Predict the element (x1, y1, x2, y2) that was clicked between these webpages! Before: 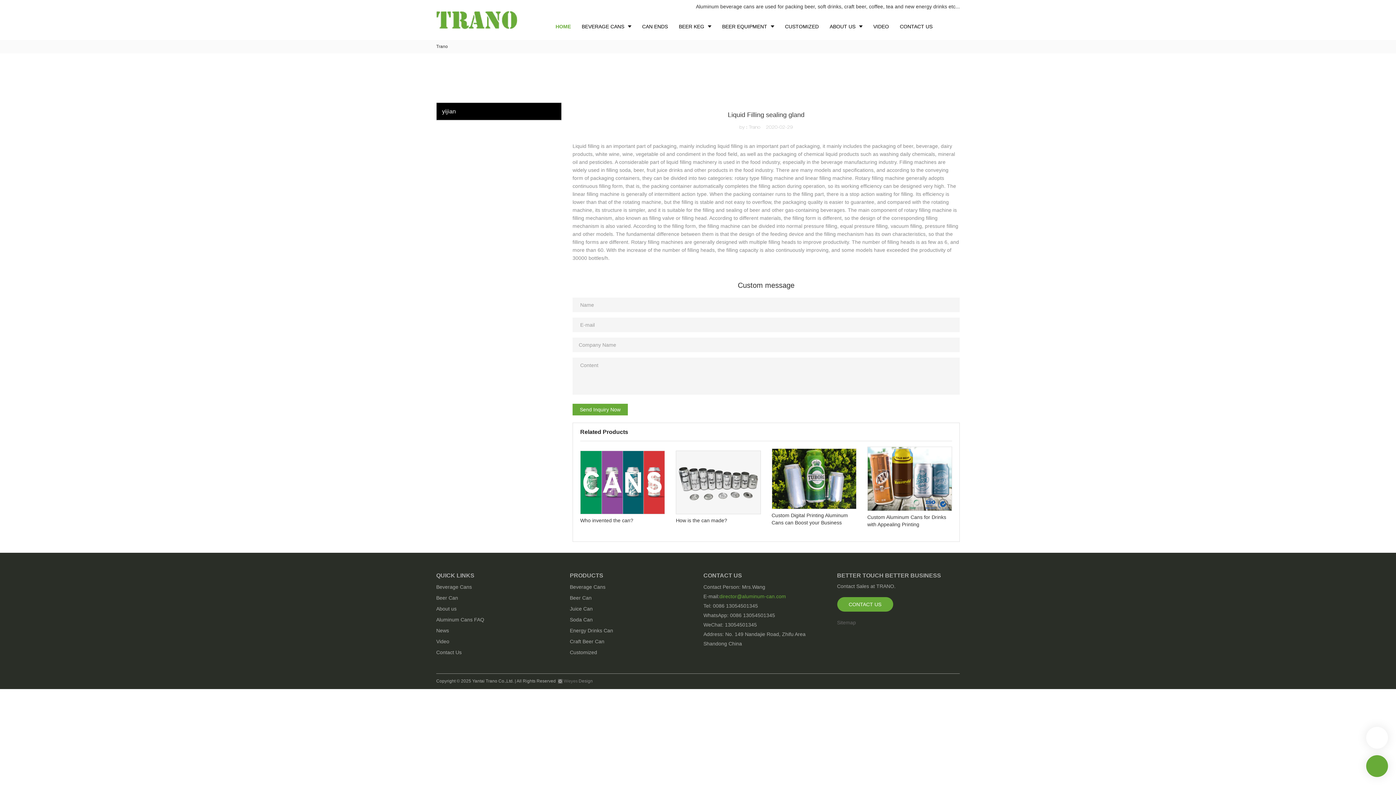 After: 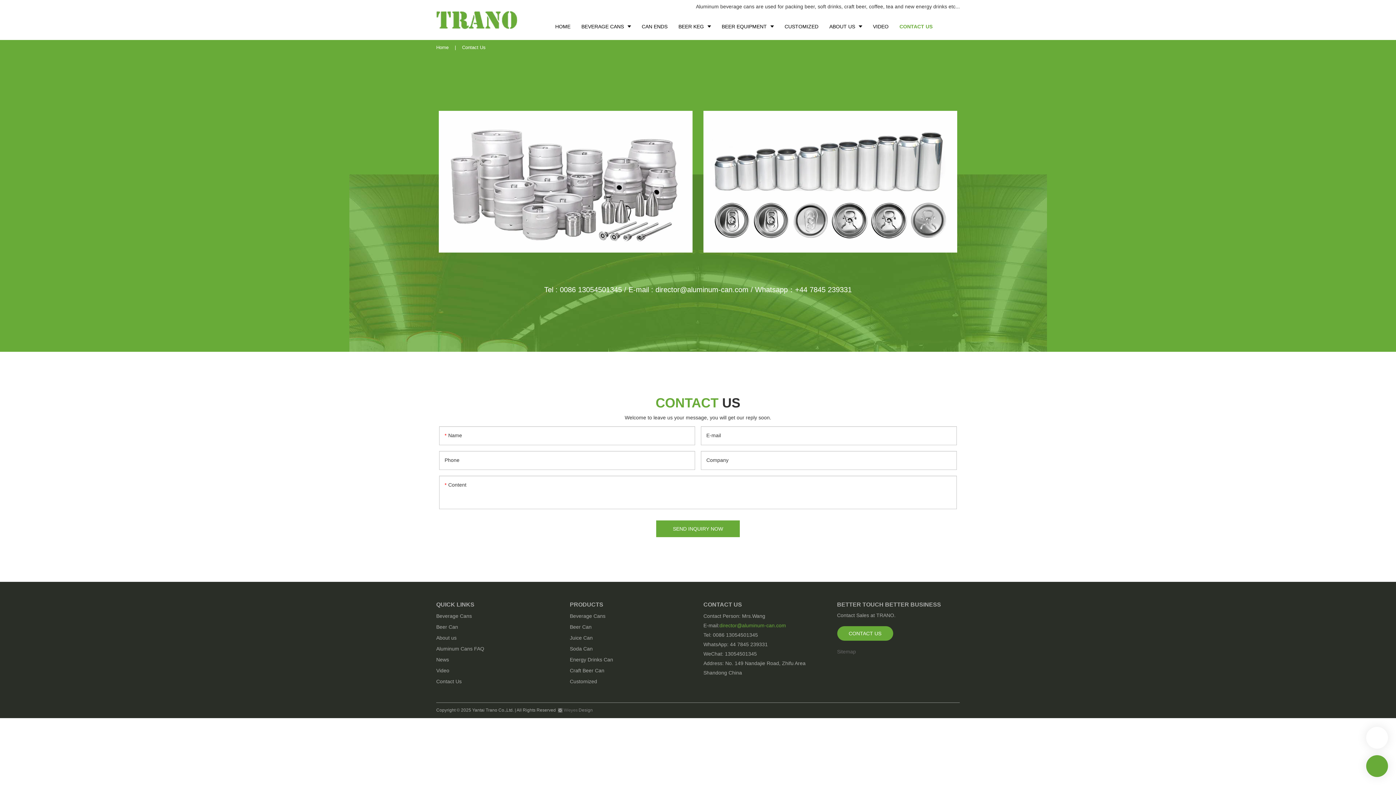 Action: label: Contact Us bbox: (436, 649, 461, 655)